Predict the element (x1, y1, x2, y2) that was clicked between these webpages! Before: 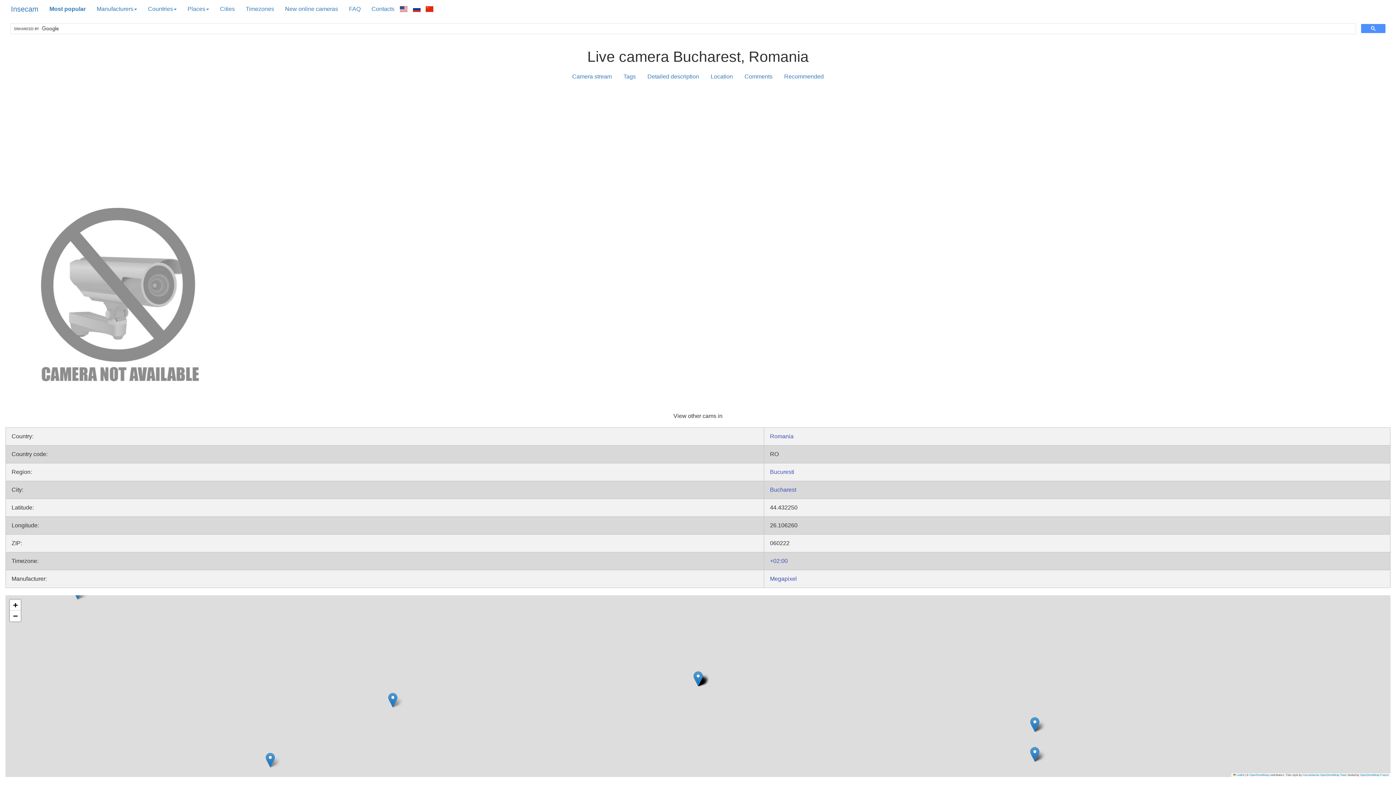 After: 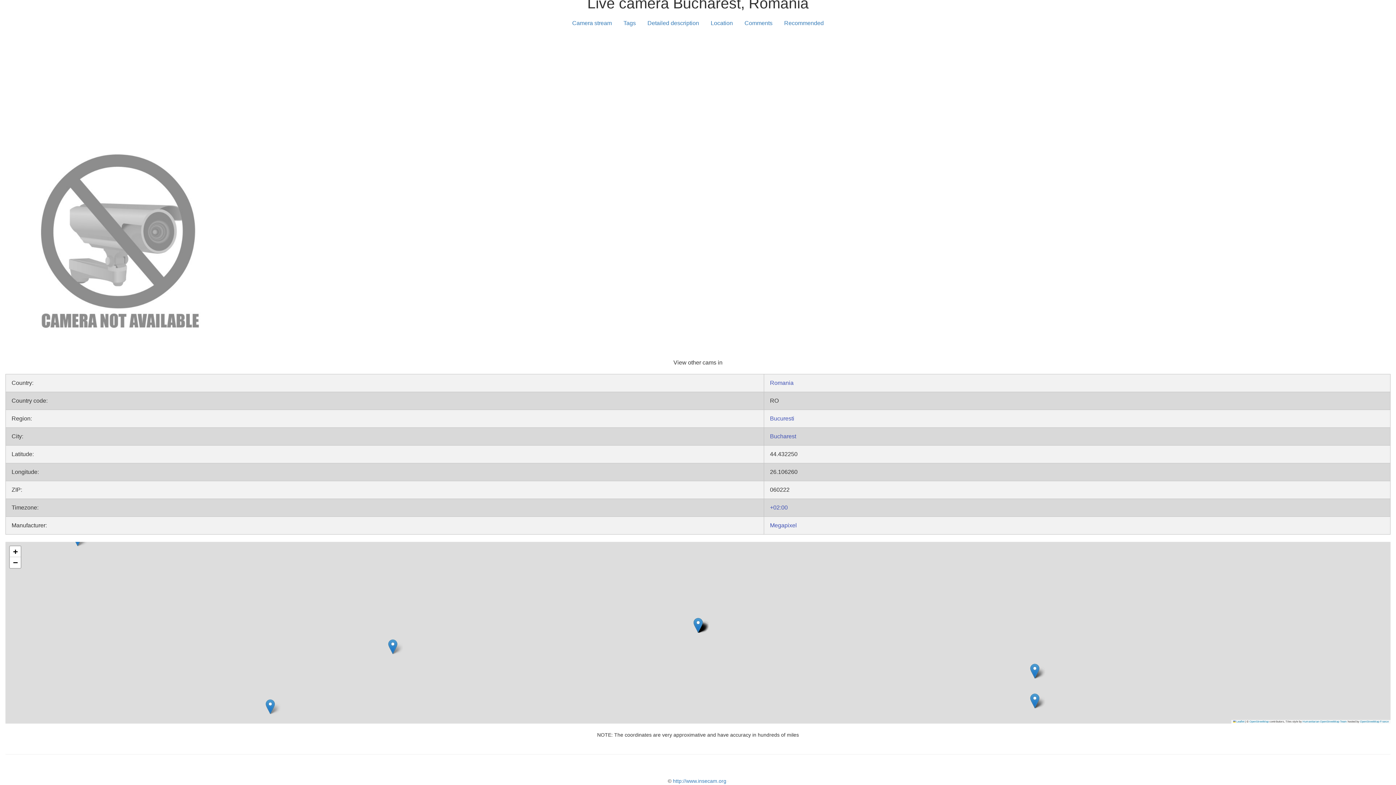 Action: bbox: (618, 69, 641, 84) label: Tags